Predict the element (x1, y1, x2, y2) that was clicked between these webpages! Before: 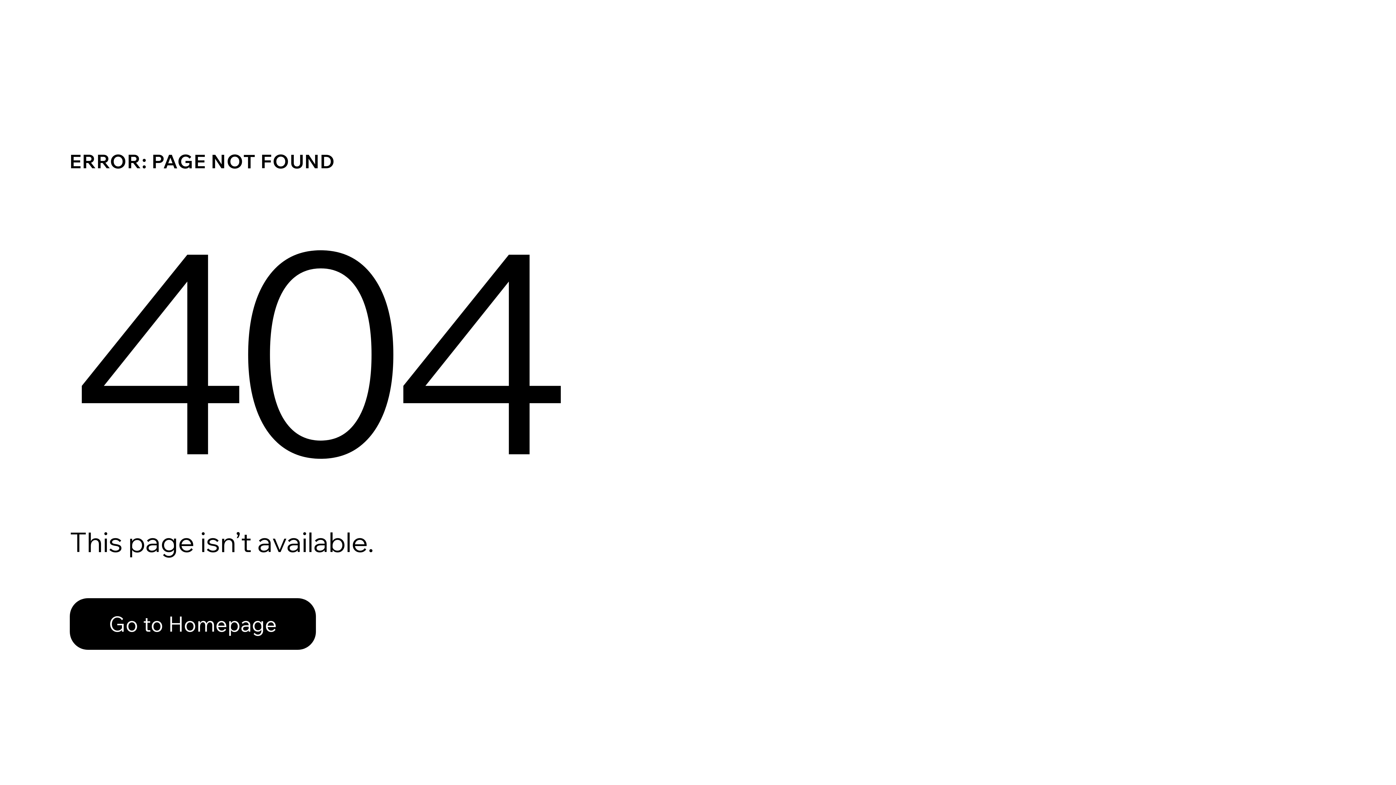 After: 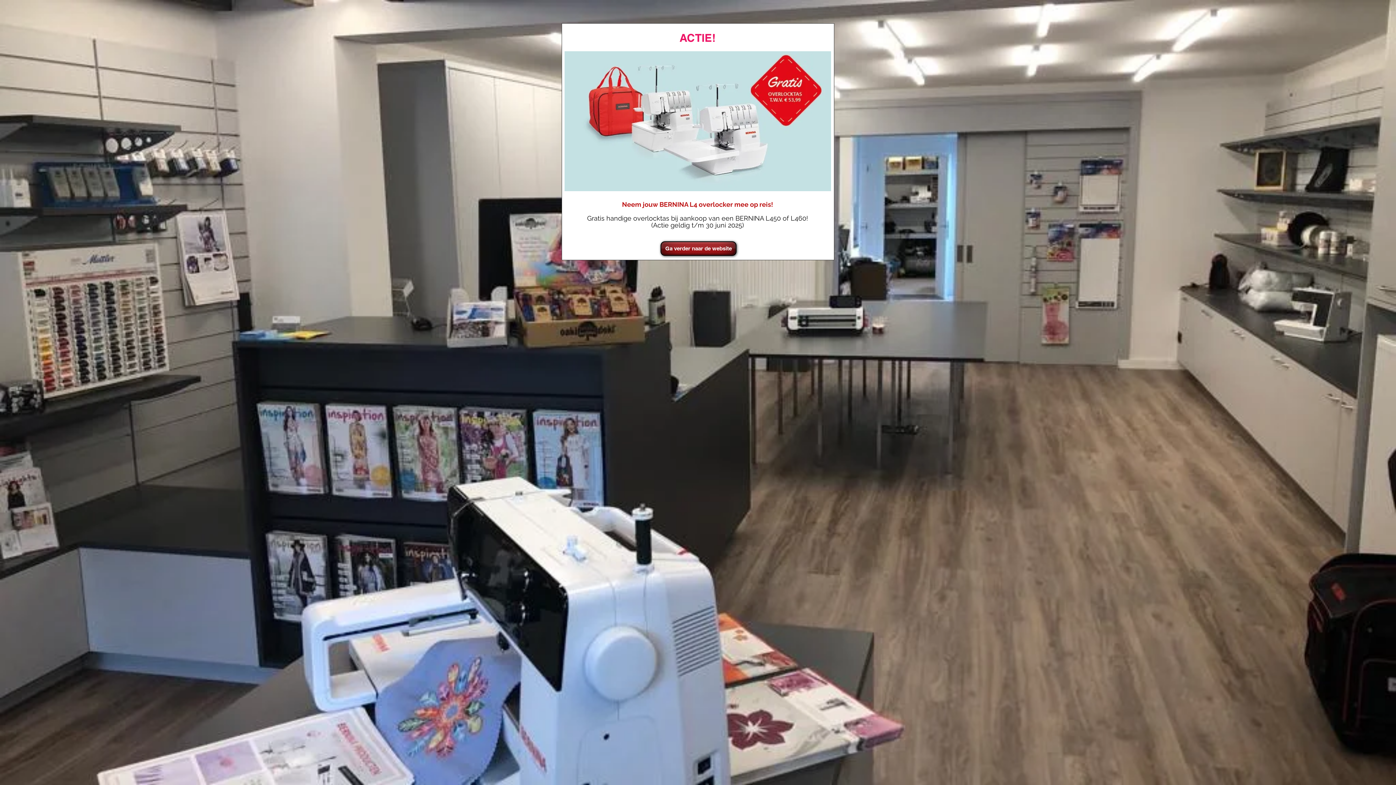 Action: bbox: (69, 582, 768, 659) label: Go to Homepage